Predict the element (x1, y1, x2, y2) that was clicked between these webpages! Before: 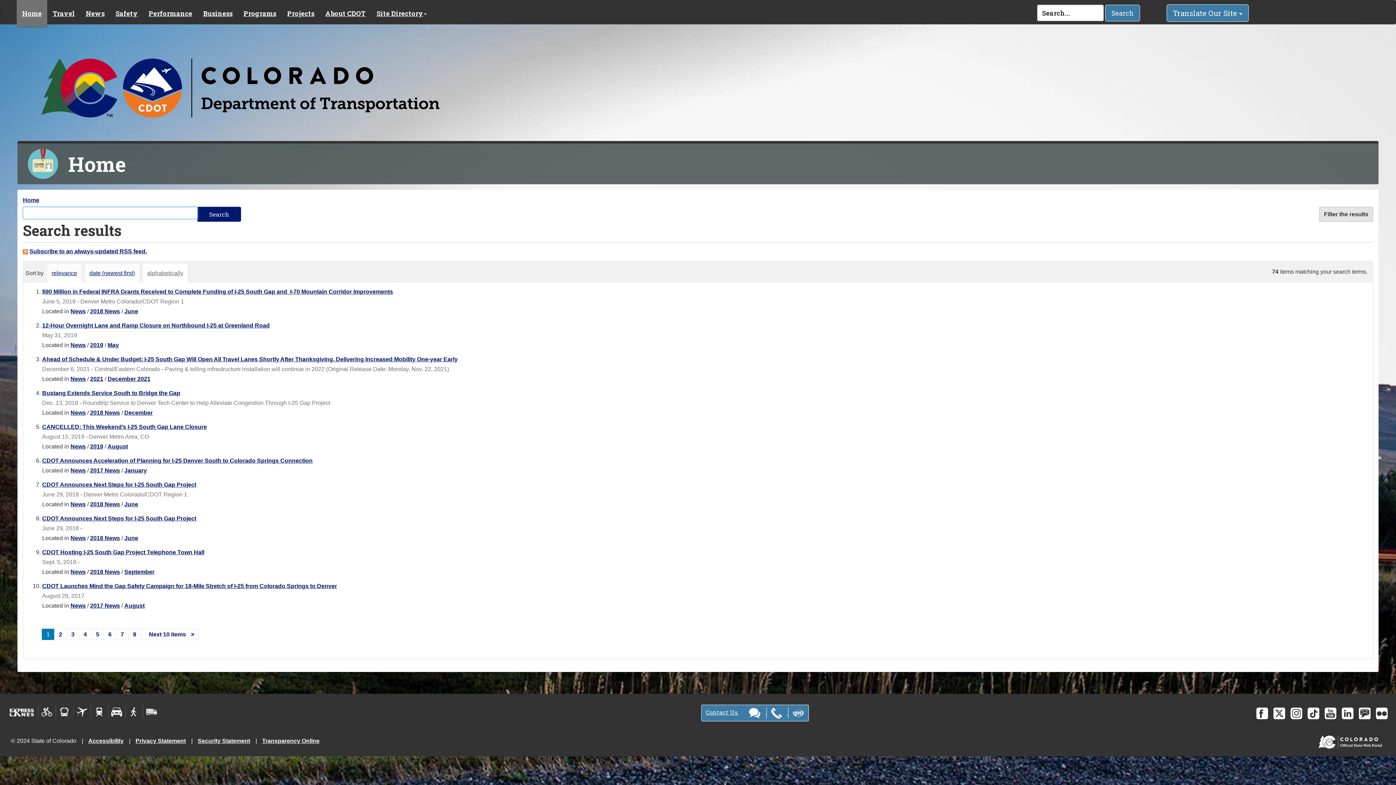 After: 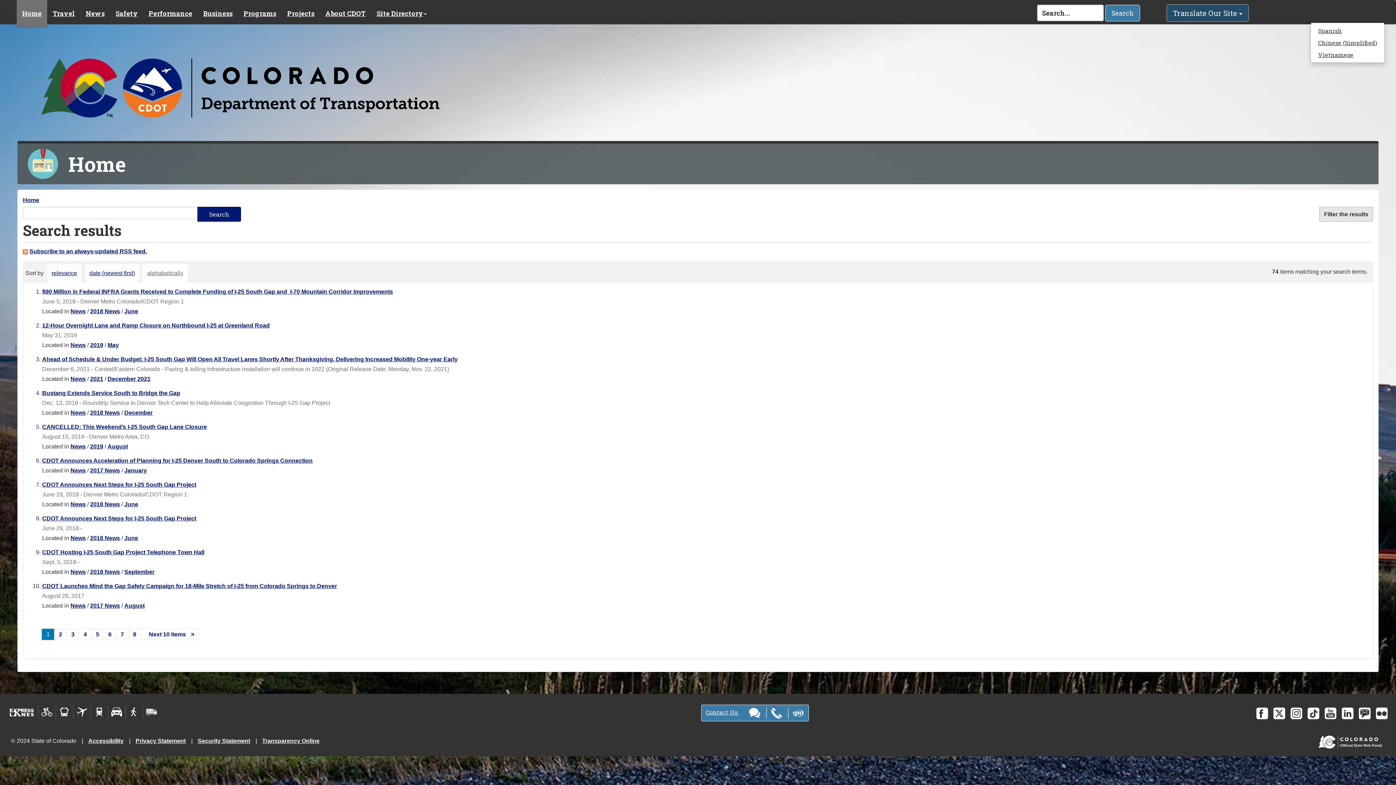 Action: bbox: (1167, 4, 1249, 21) label: Translate Our Site 